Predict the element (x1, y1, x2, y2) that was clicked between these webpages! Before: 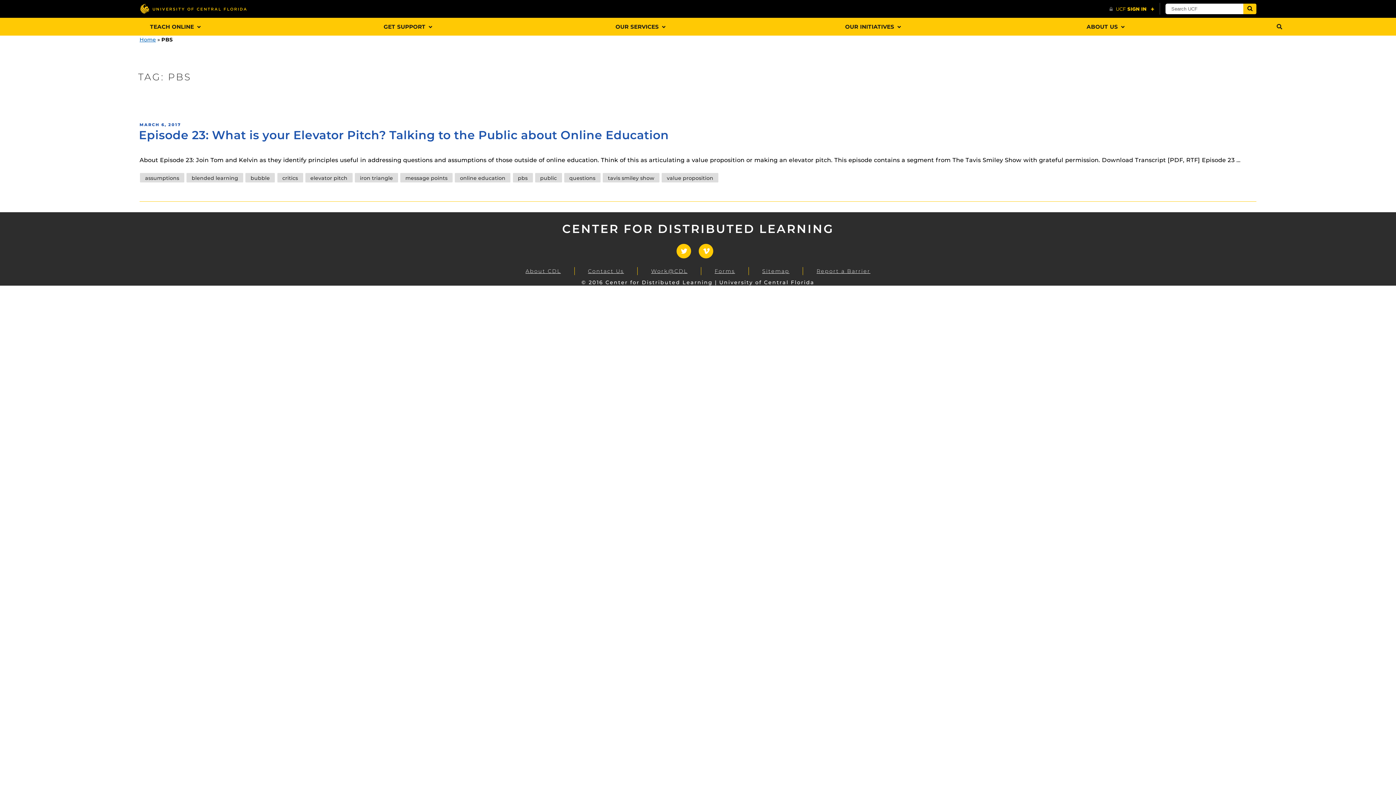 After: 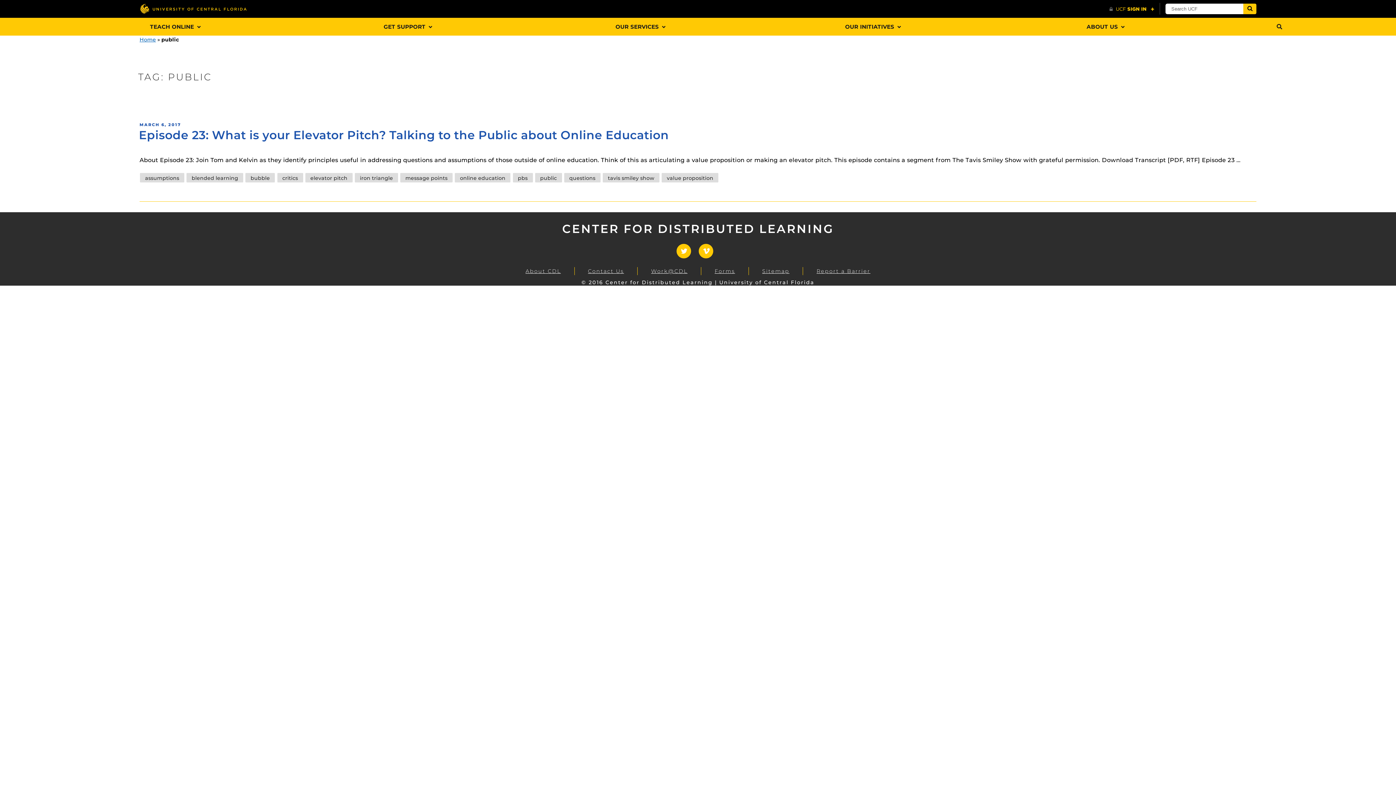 Action: bbox: (534, 172, 562, 182) label: public